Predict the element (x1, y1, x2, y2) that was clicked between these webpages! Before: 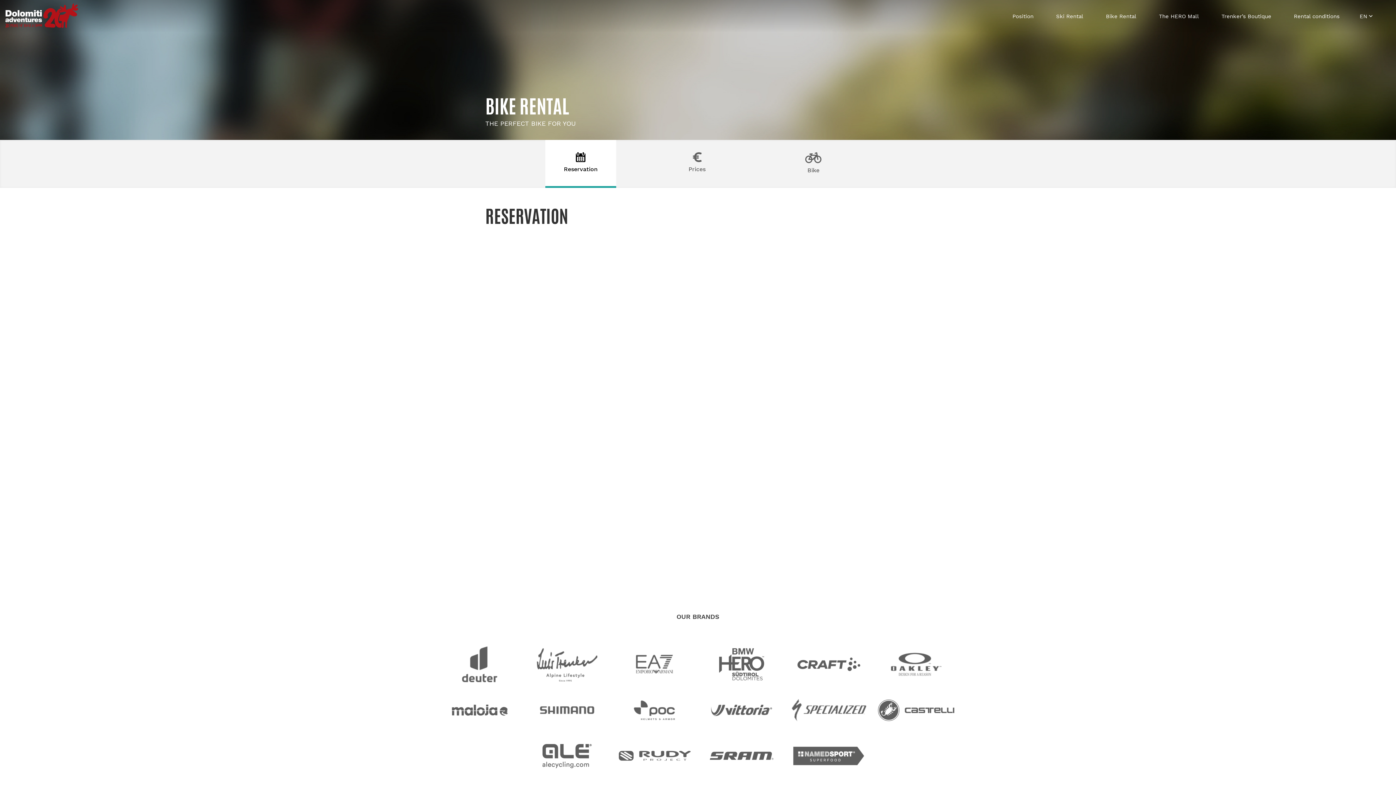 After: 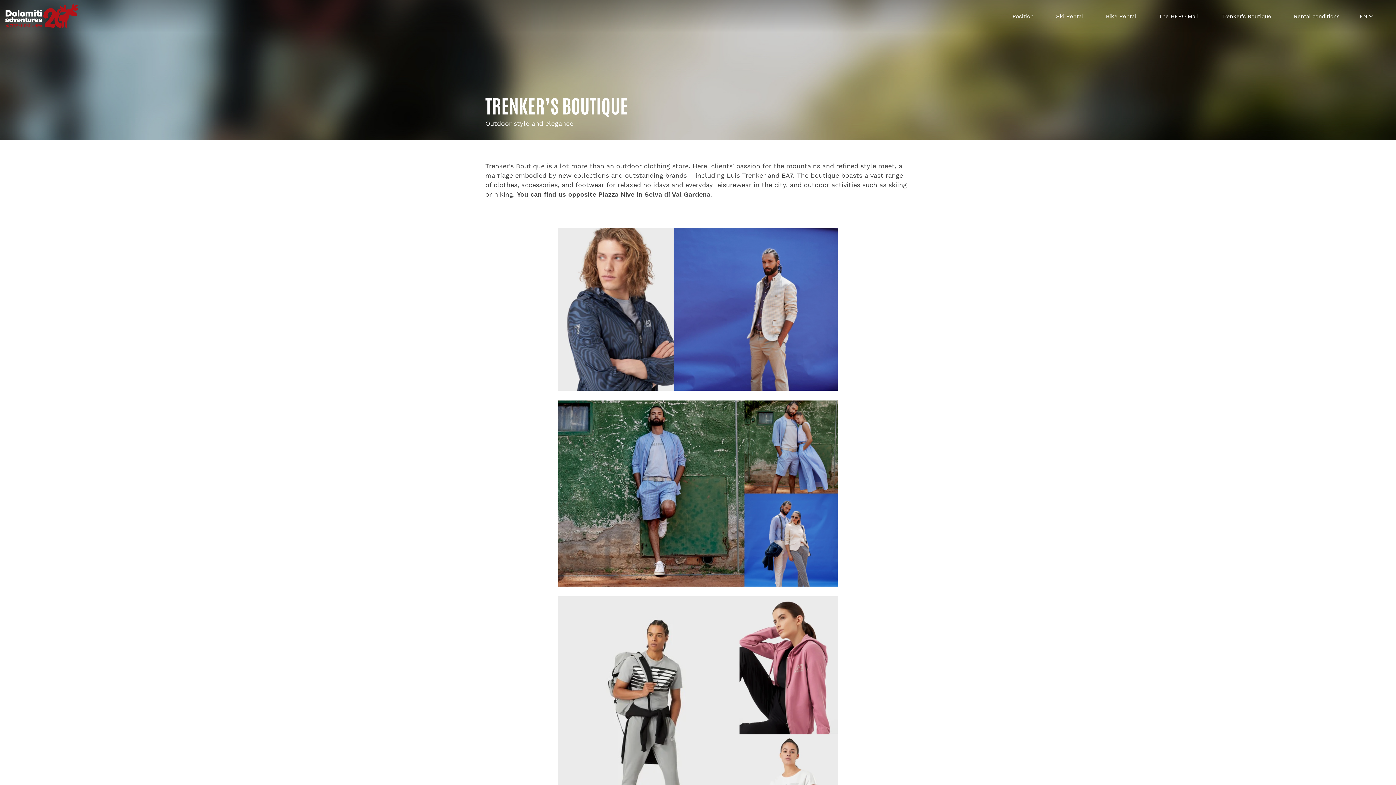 Action: label: Trenker’s Boutique bbox: (1218, 9, 1275, 23)